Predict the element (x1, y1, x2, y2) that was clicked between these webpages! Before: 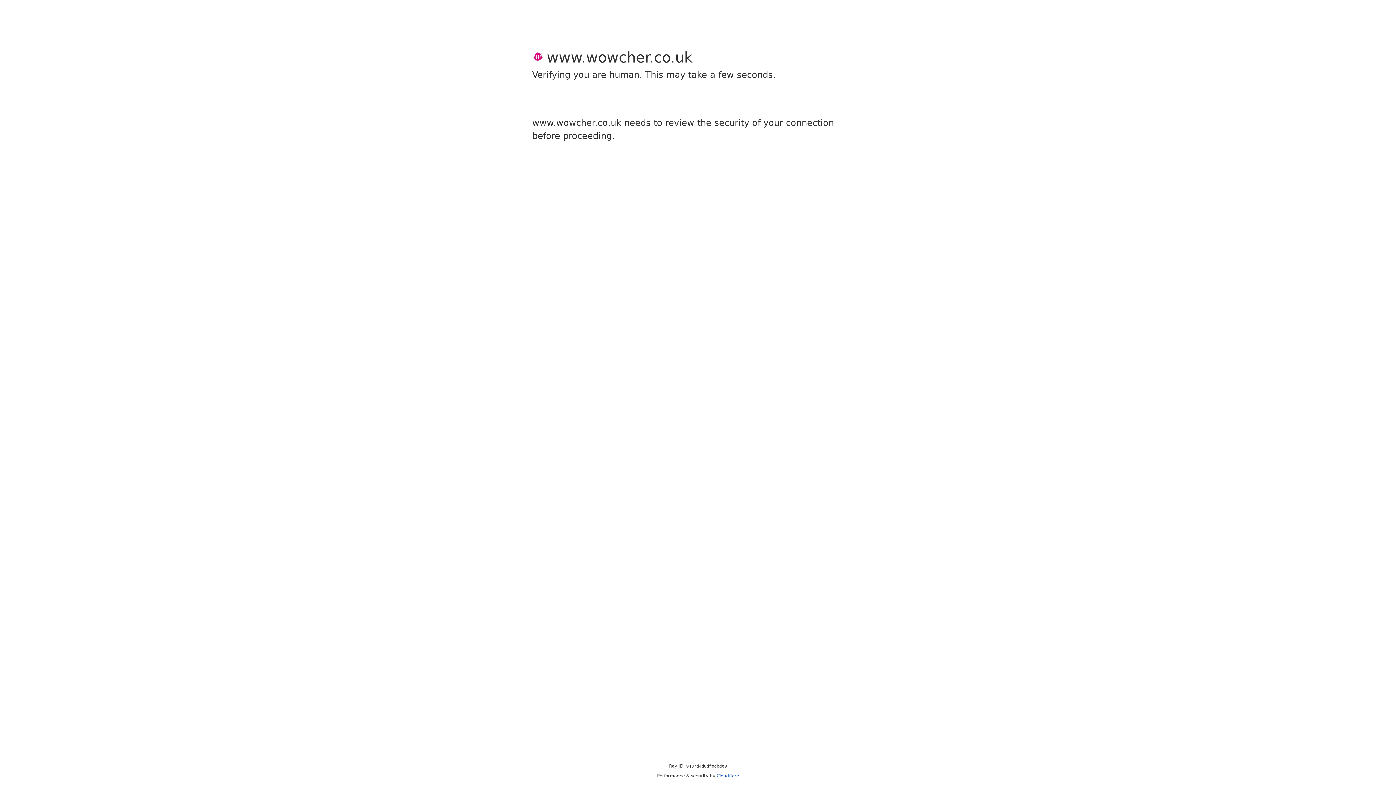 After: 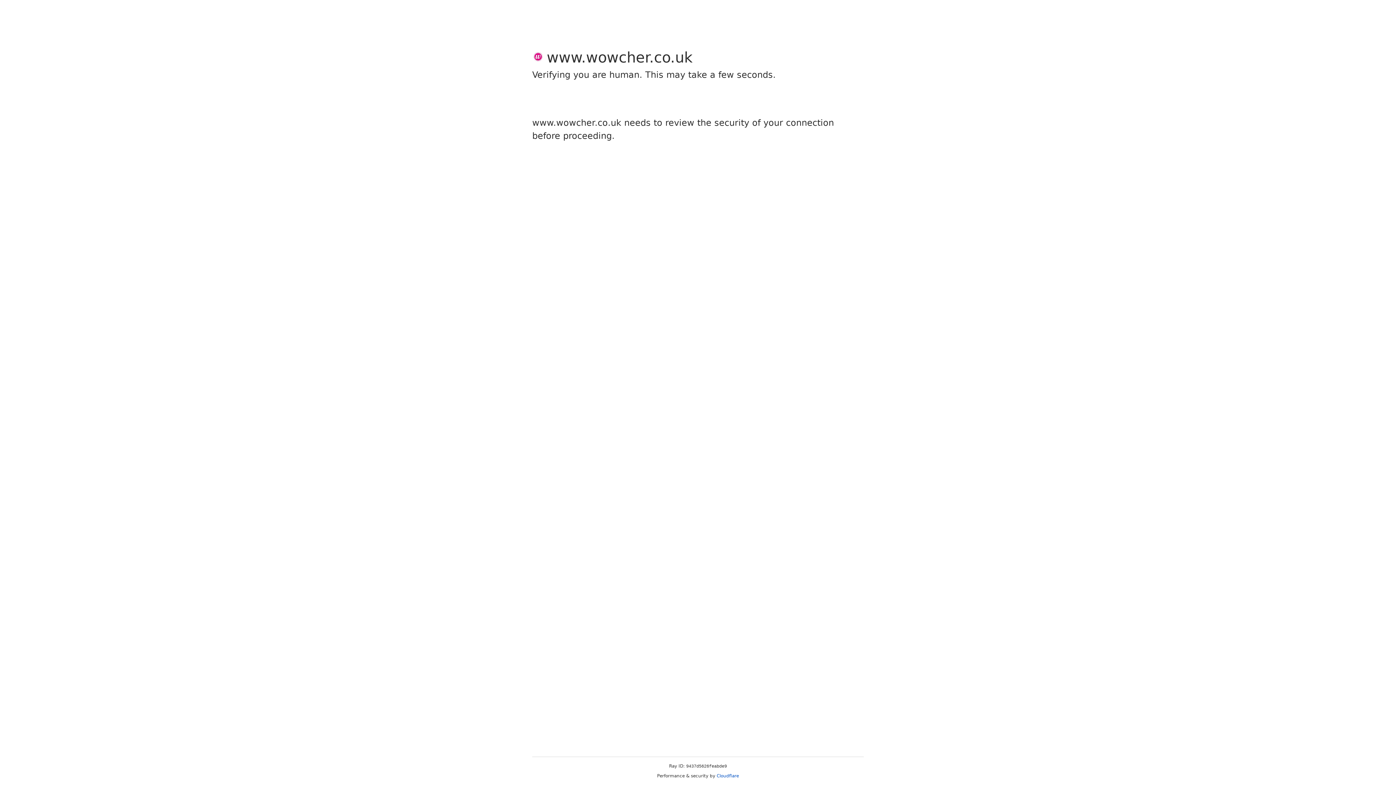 Action: label: Cloudflare bbox: (716, 773, 739, 778)